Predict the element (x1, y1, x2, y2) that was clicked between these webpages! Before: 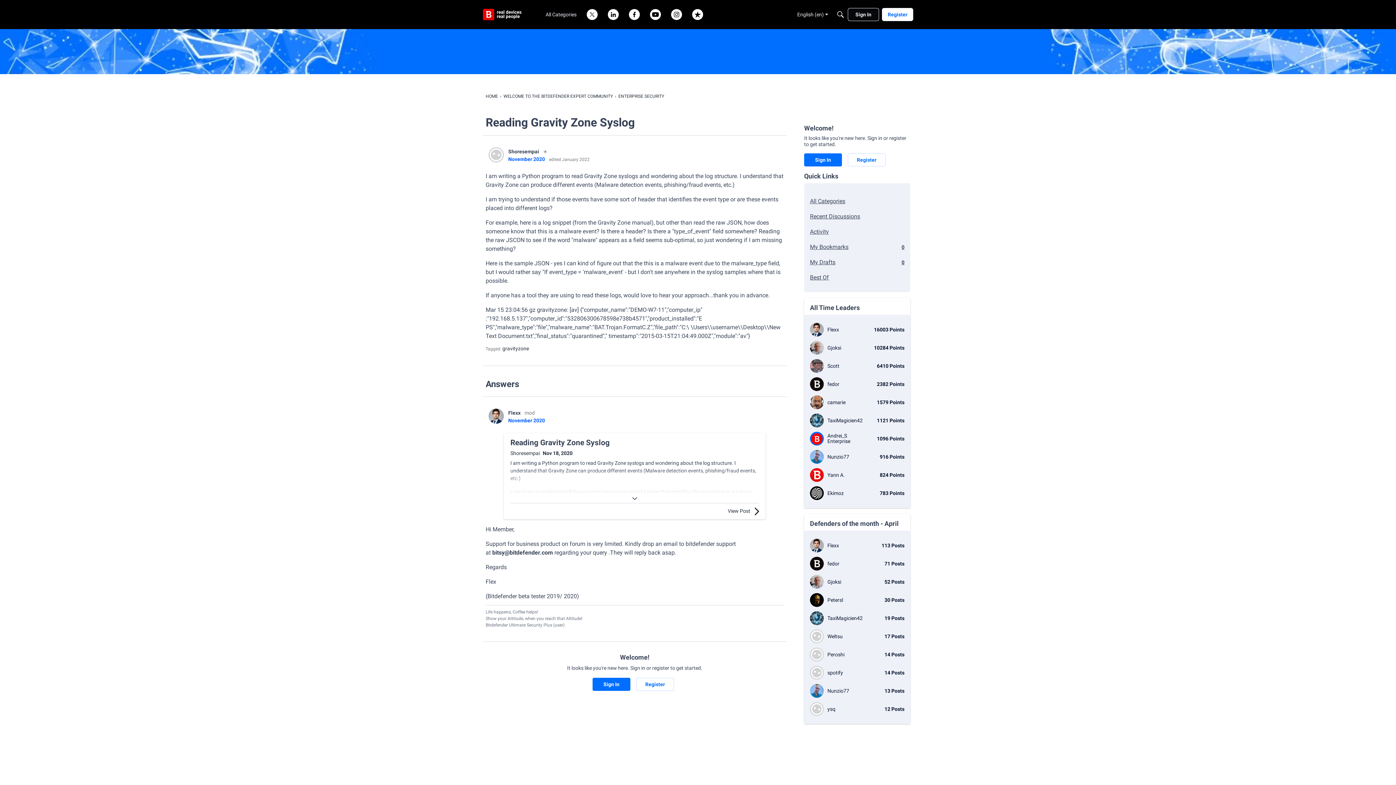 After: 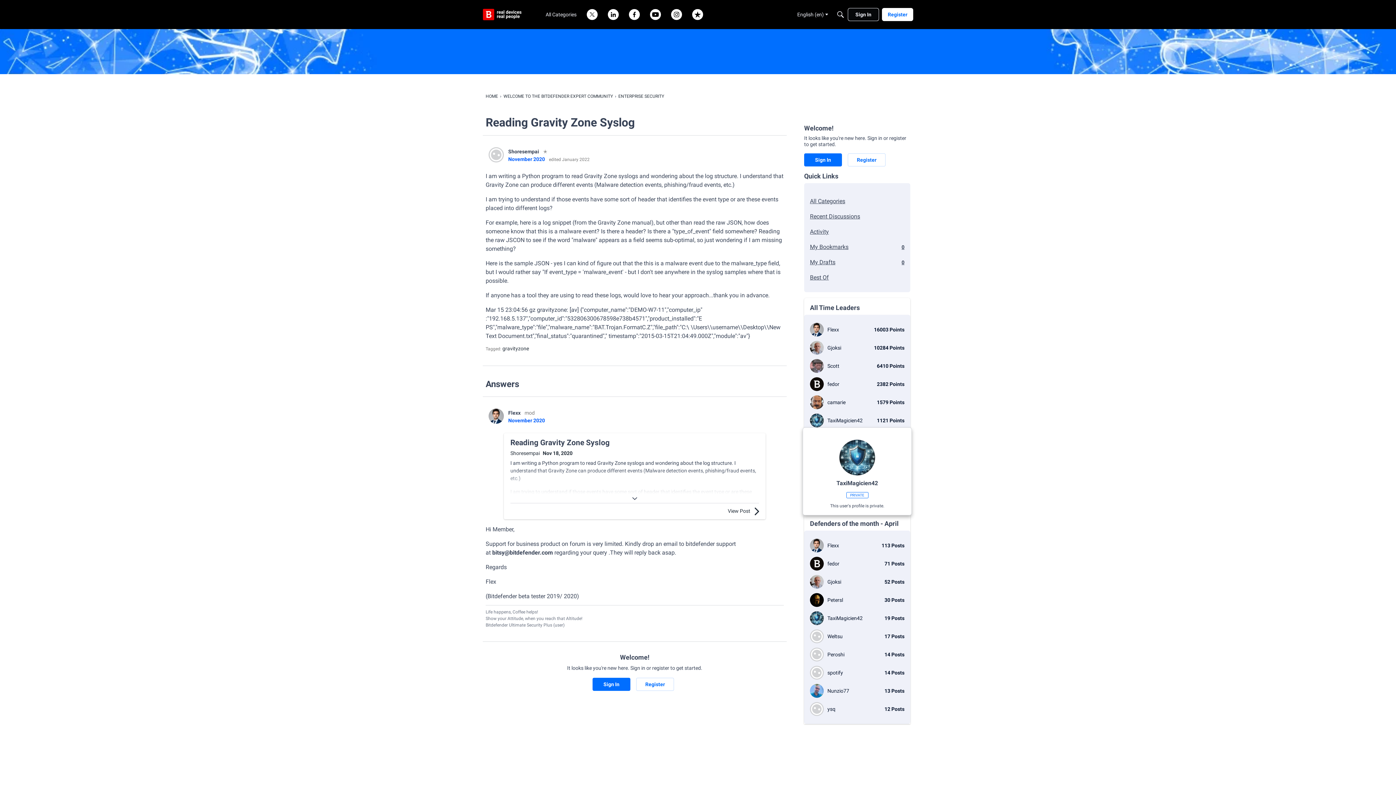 Action: bbox: (810, 413, 904, 427) label: 1121 Points
TaxiMagicien42